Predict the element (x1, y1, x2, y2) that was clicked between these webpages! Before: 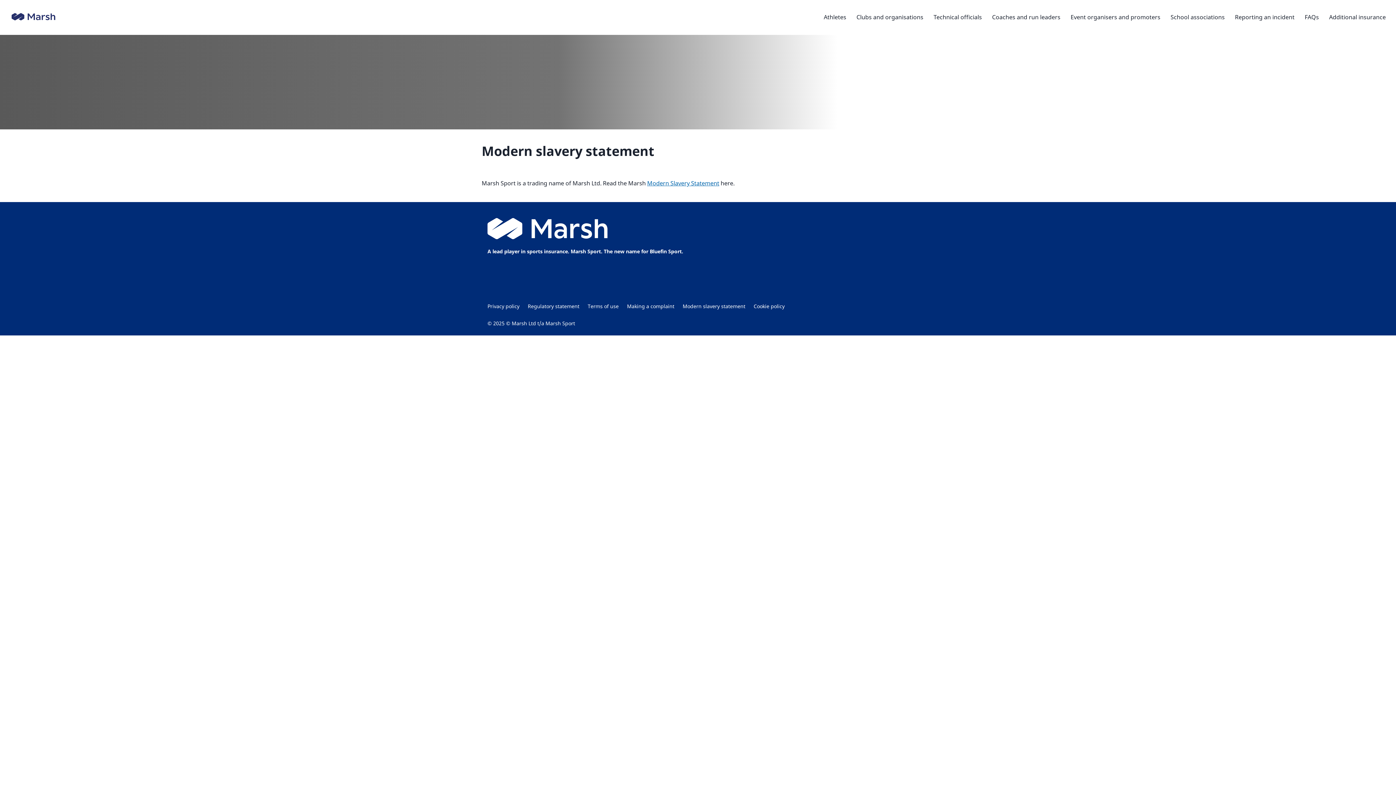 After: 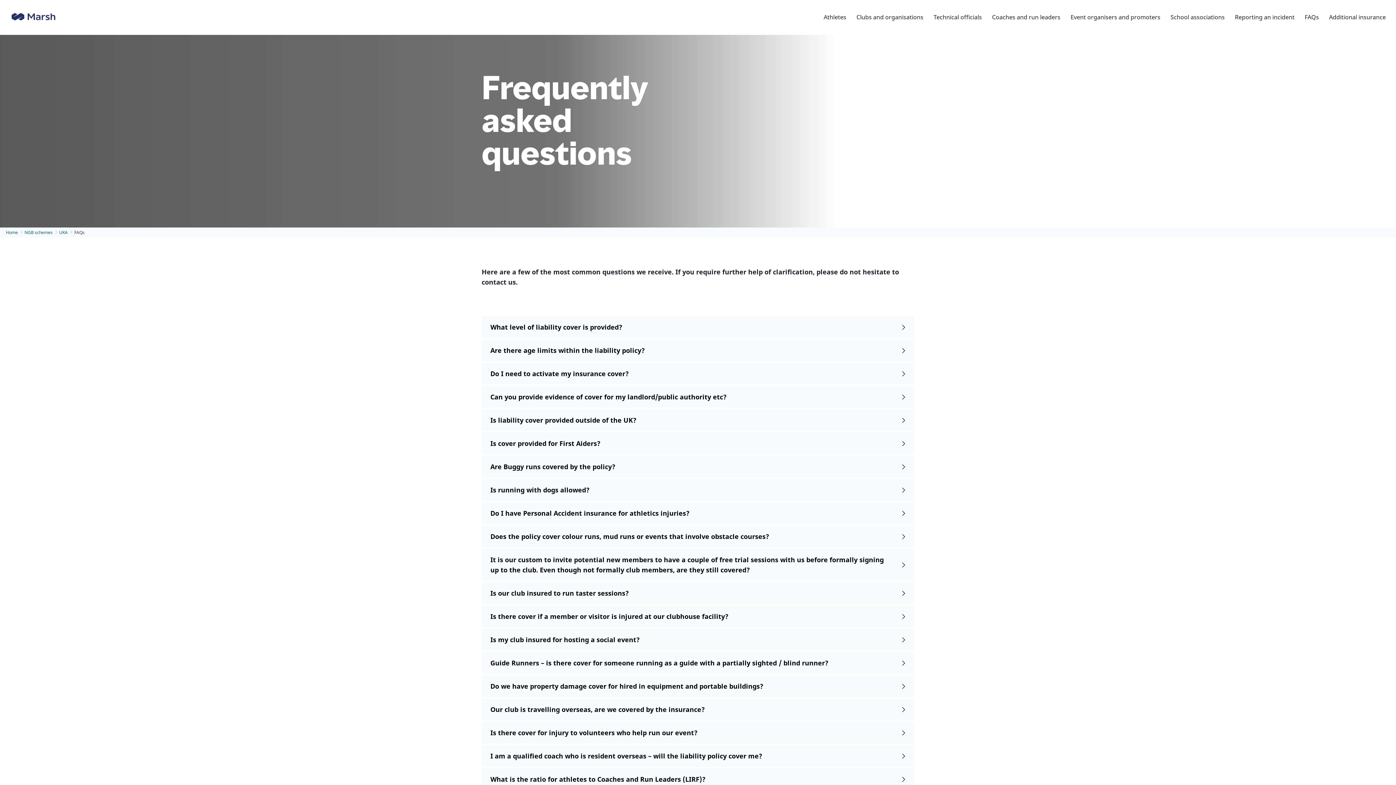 Action: bbox: (1305, 11, 1319, 22) label: FAQs